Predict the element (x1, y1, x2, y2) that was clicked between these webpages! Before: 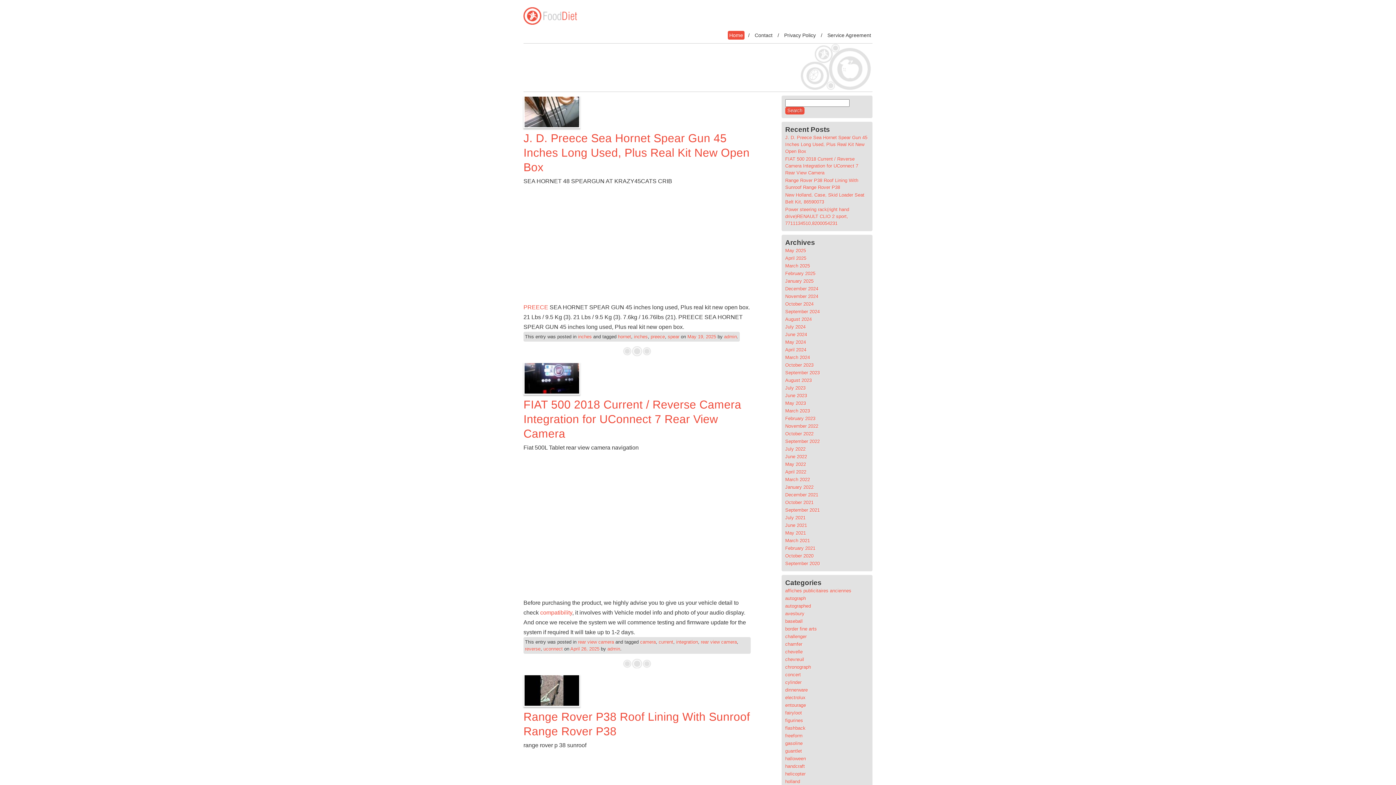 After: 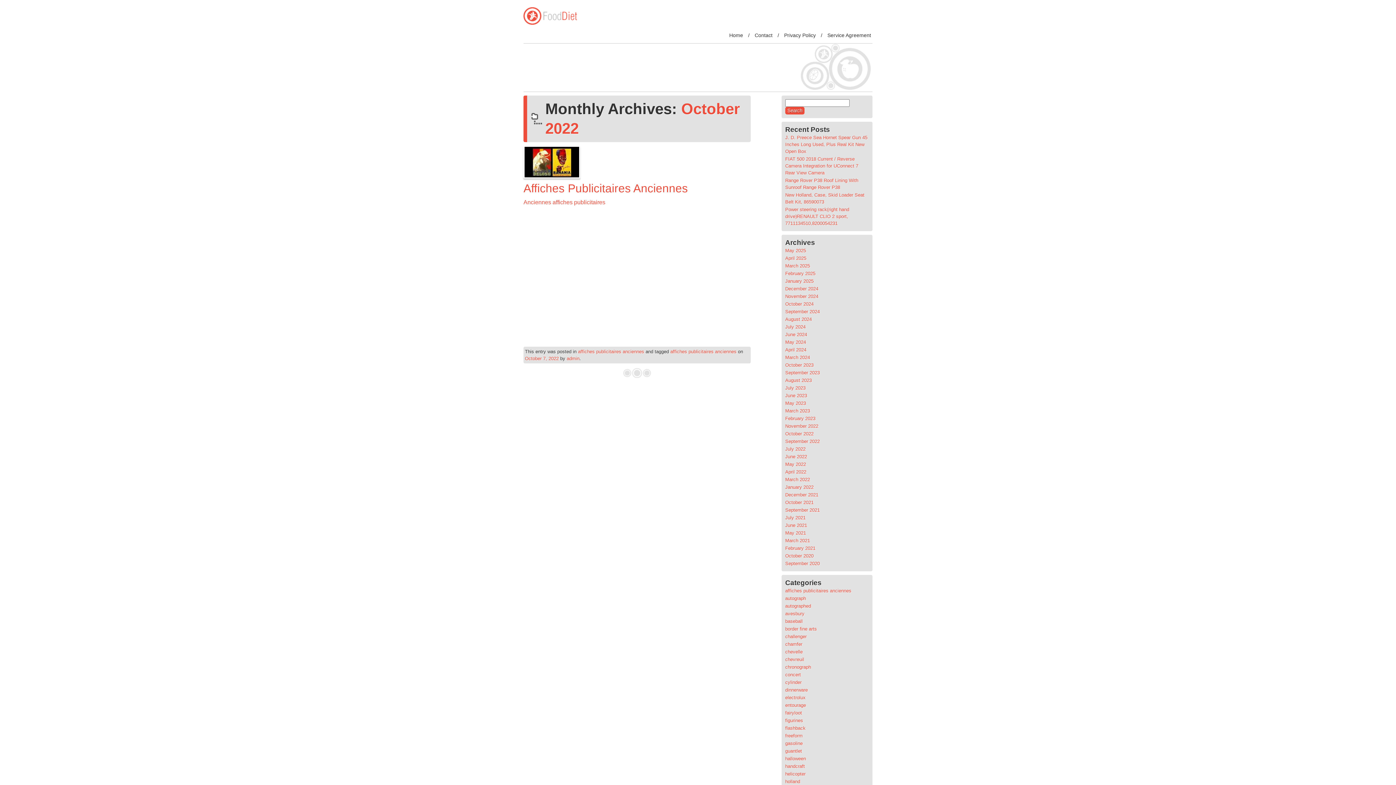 Action: label: October 2022 bbox: (785, 431, 813, 436)